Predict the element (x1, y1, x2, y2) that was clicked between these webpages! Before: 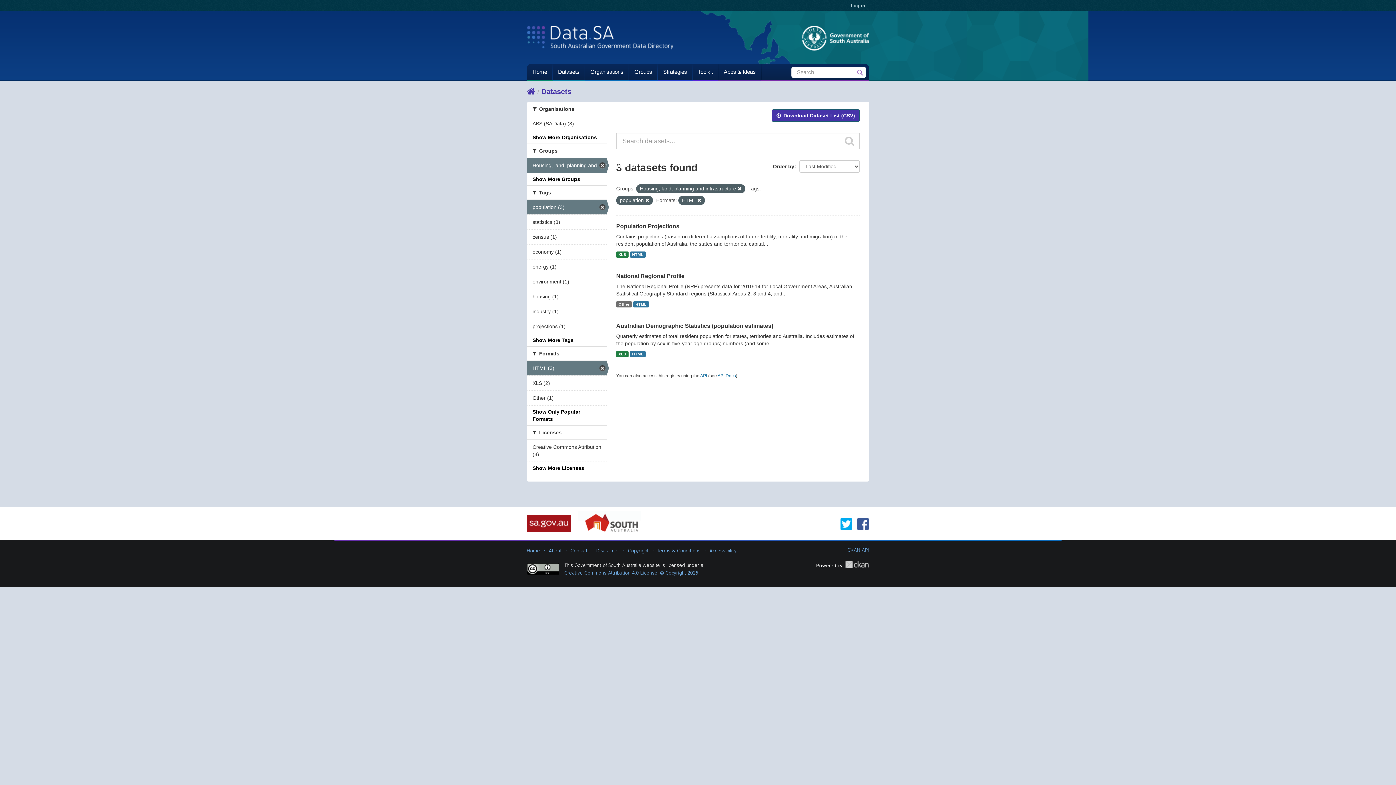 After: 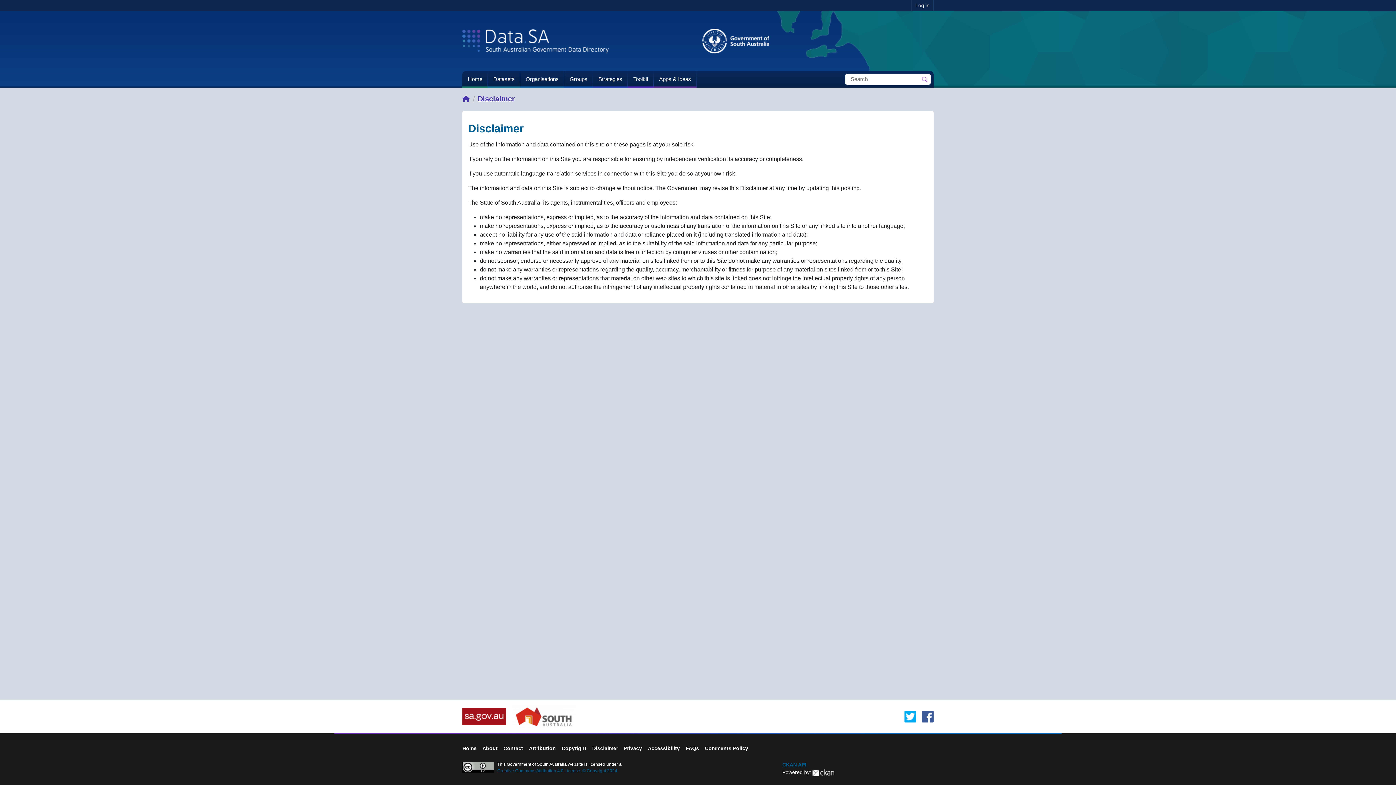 Action: label: Disclaimer bbox: (593, 548, 623, 554)